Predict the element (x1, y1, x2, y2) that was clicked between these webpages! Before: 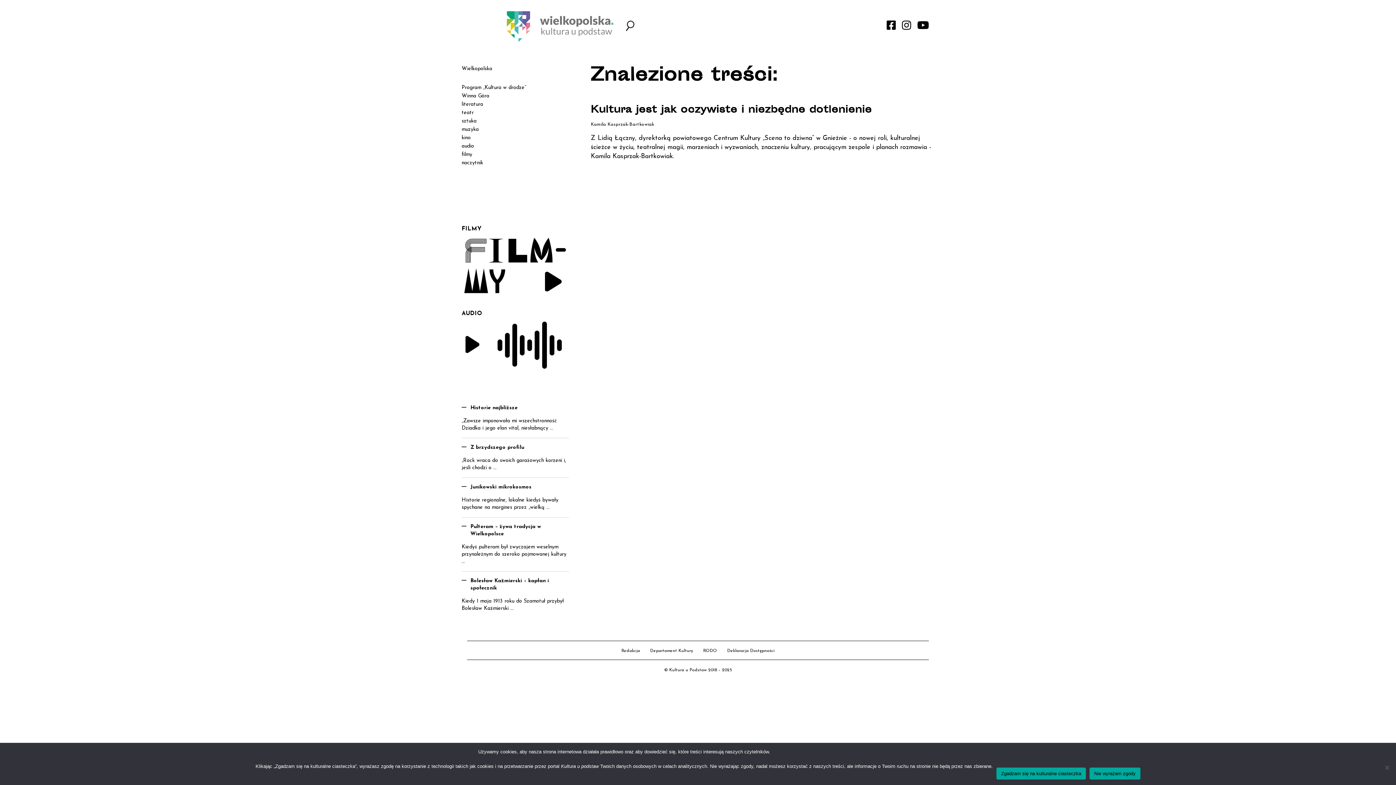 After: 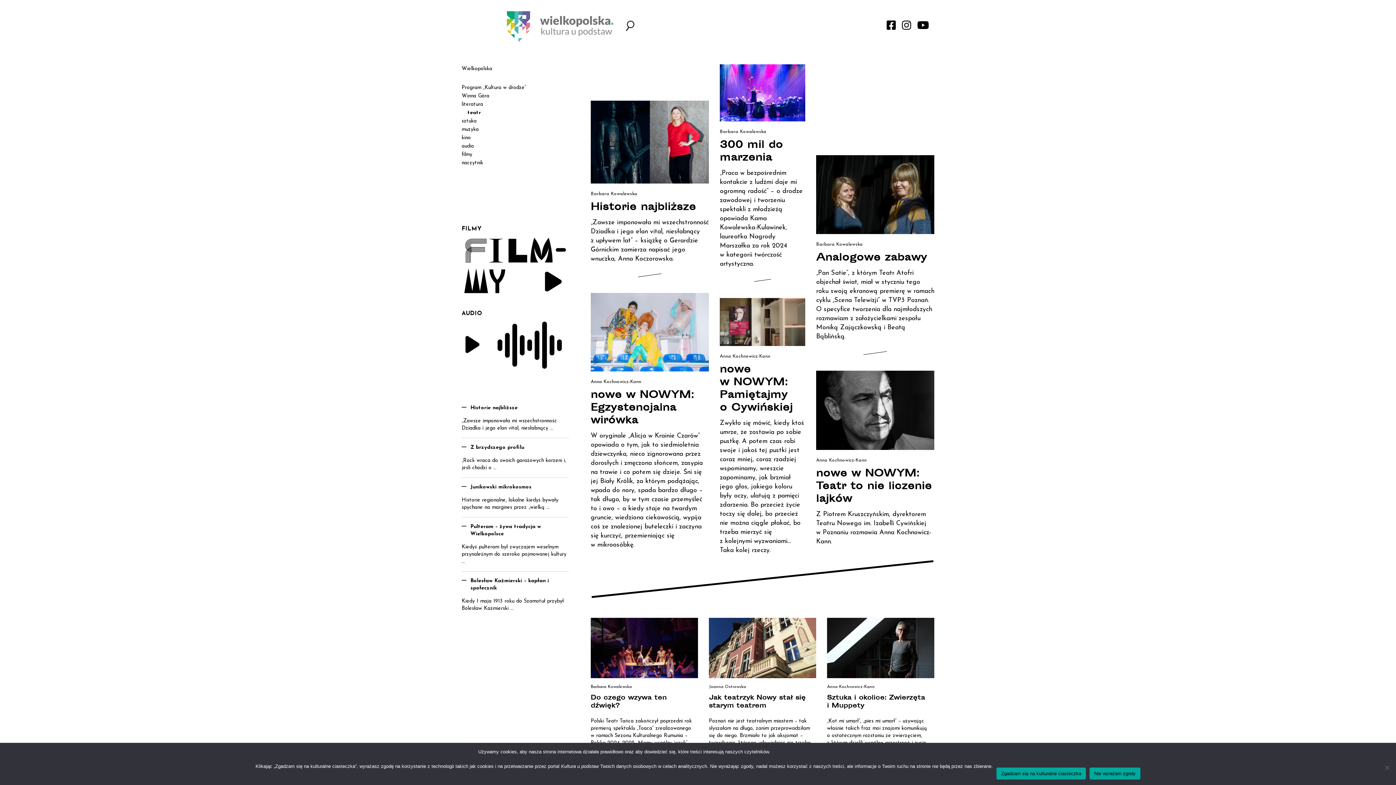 Action: bbox: (461, 110, 473, 115) label: teatr